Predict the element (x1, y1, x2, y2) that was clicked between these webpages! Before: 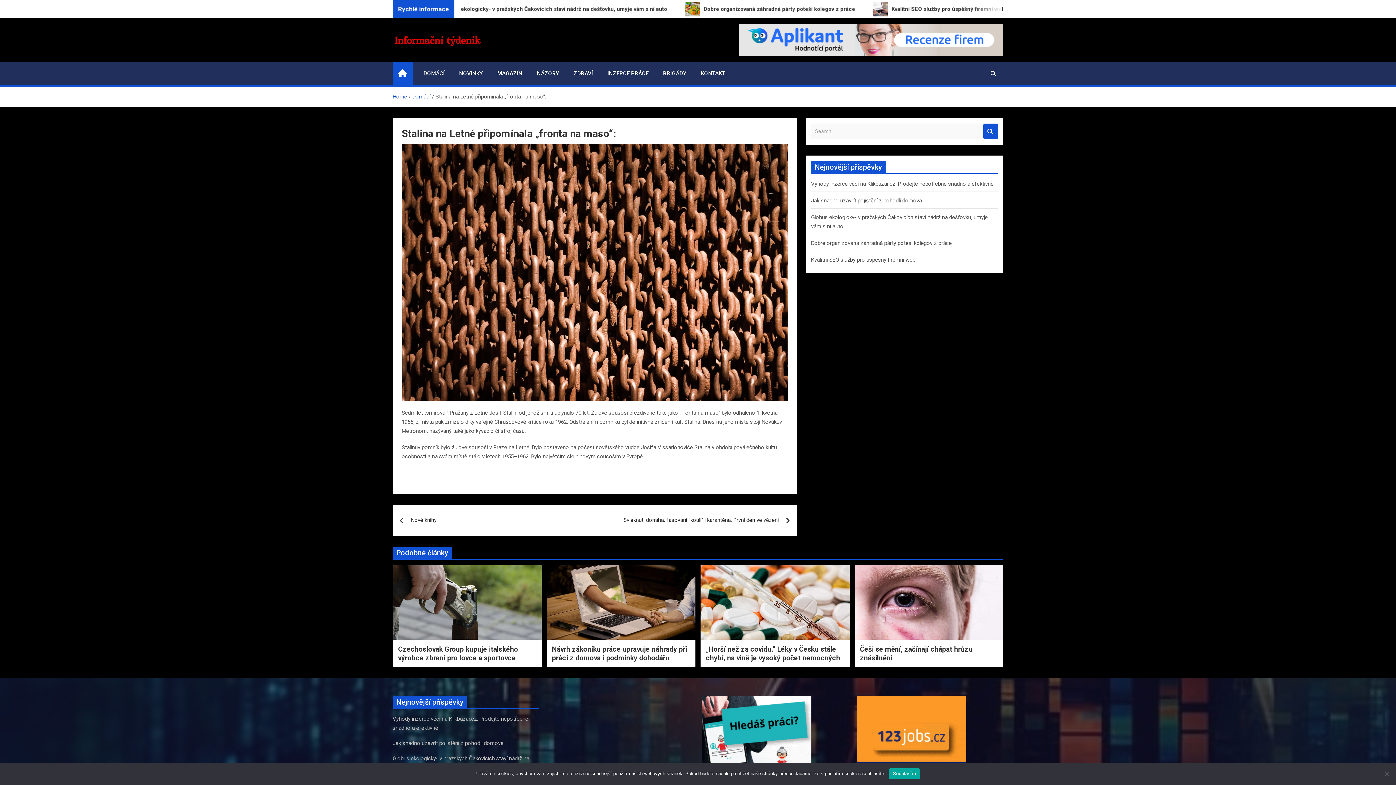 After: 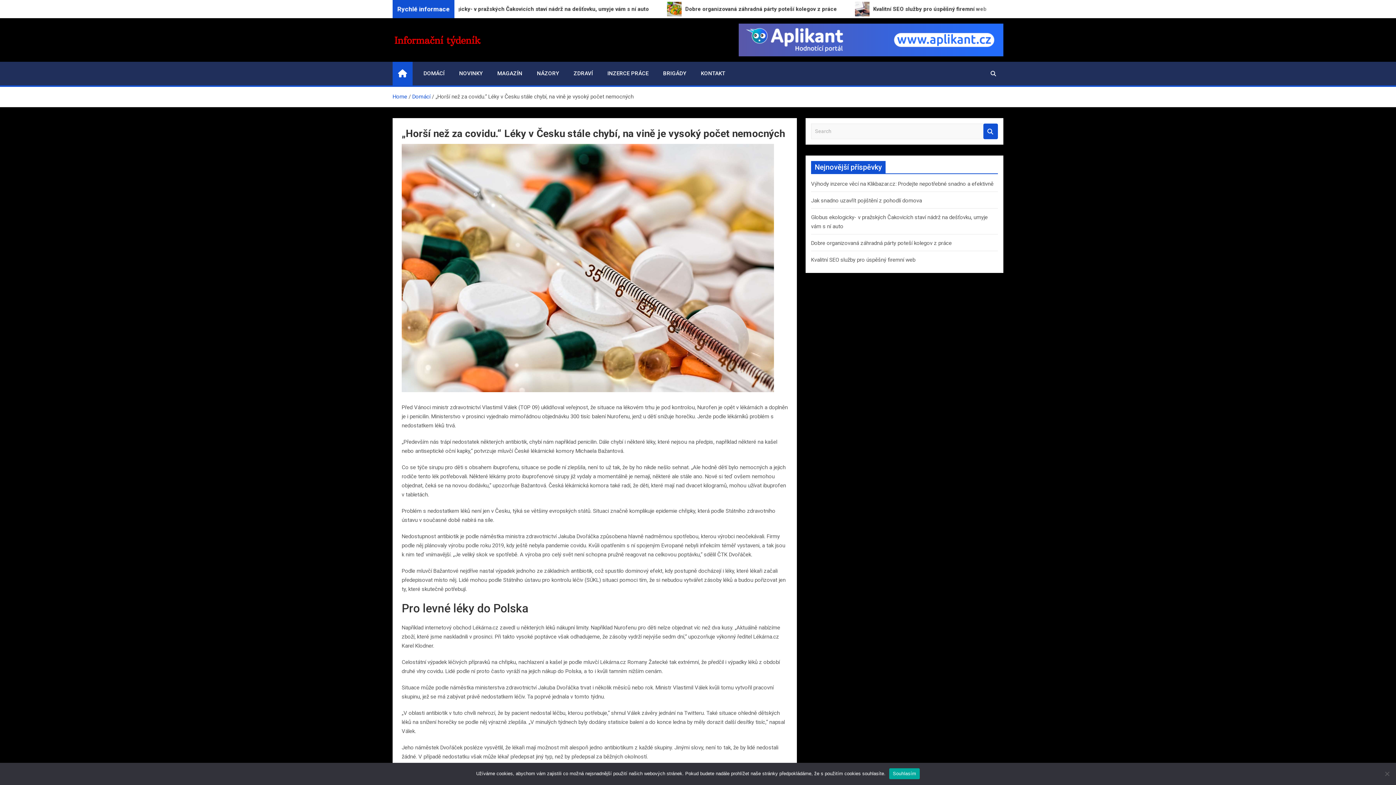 Action: label: „Horší než za covidu.“ Léky v Česku stále chybí, na vině je vysoký počet nemocných bbox: (706, 645, 840, 662)